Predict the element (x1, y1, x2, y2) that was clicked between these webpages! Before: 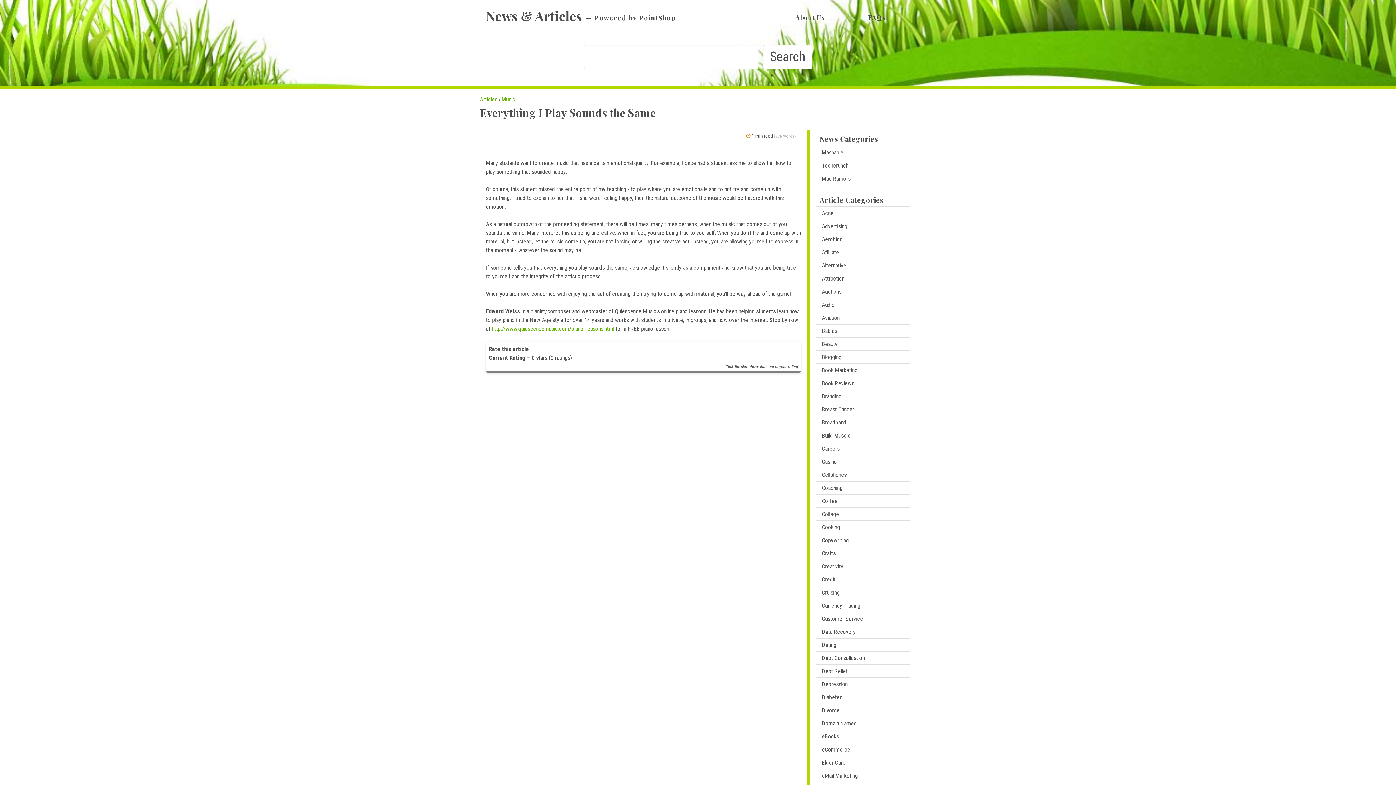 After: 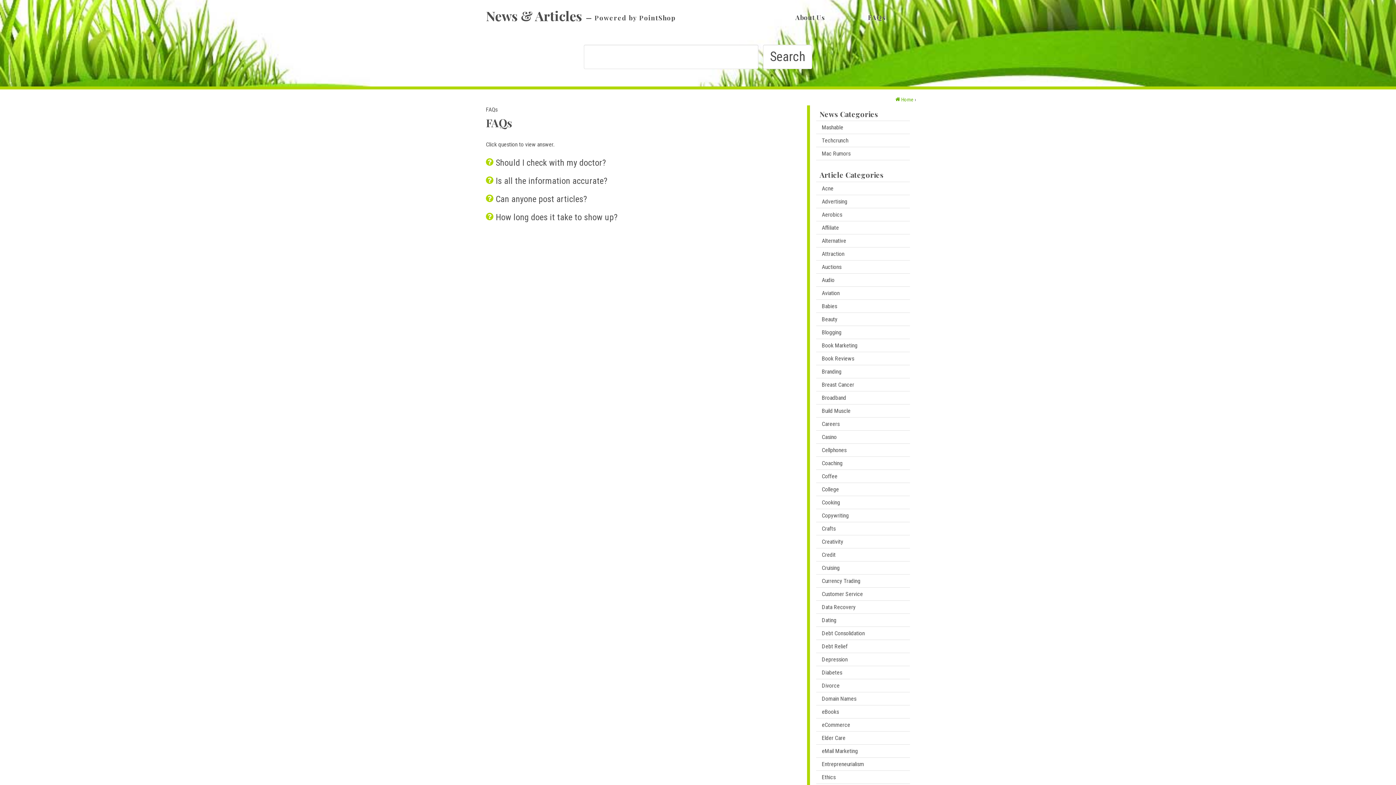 Action: bbox: (843, 13, 910, 21) label: FAQs